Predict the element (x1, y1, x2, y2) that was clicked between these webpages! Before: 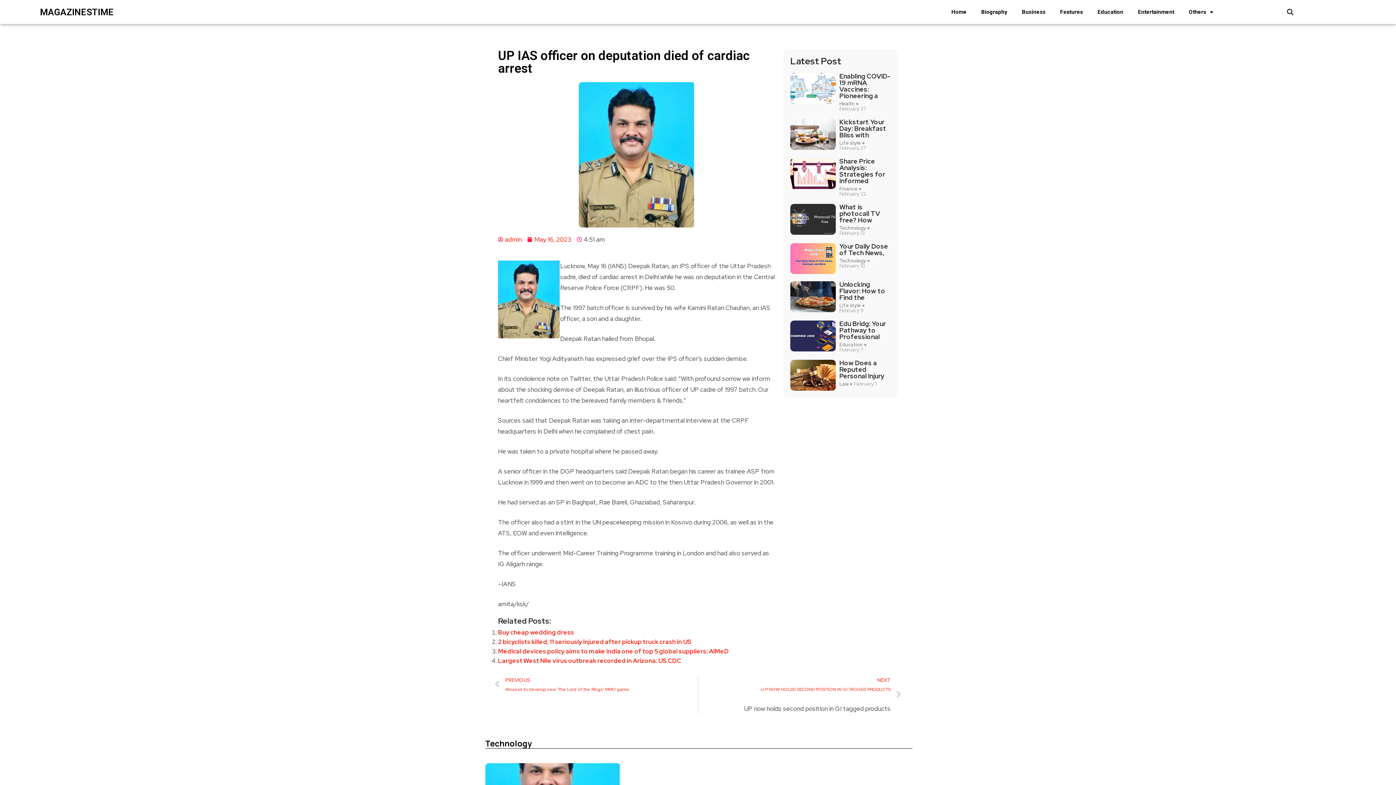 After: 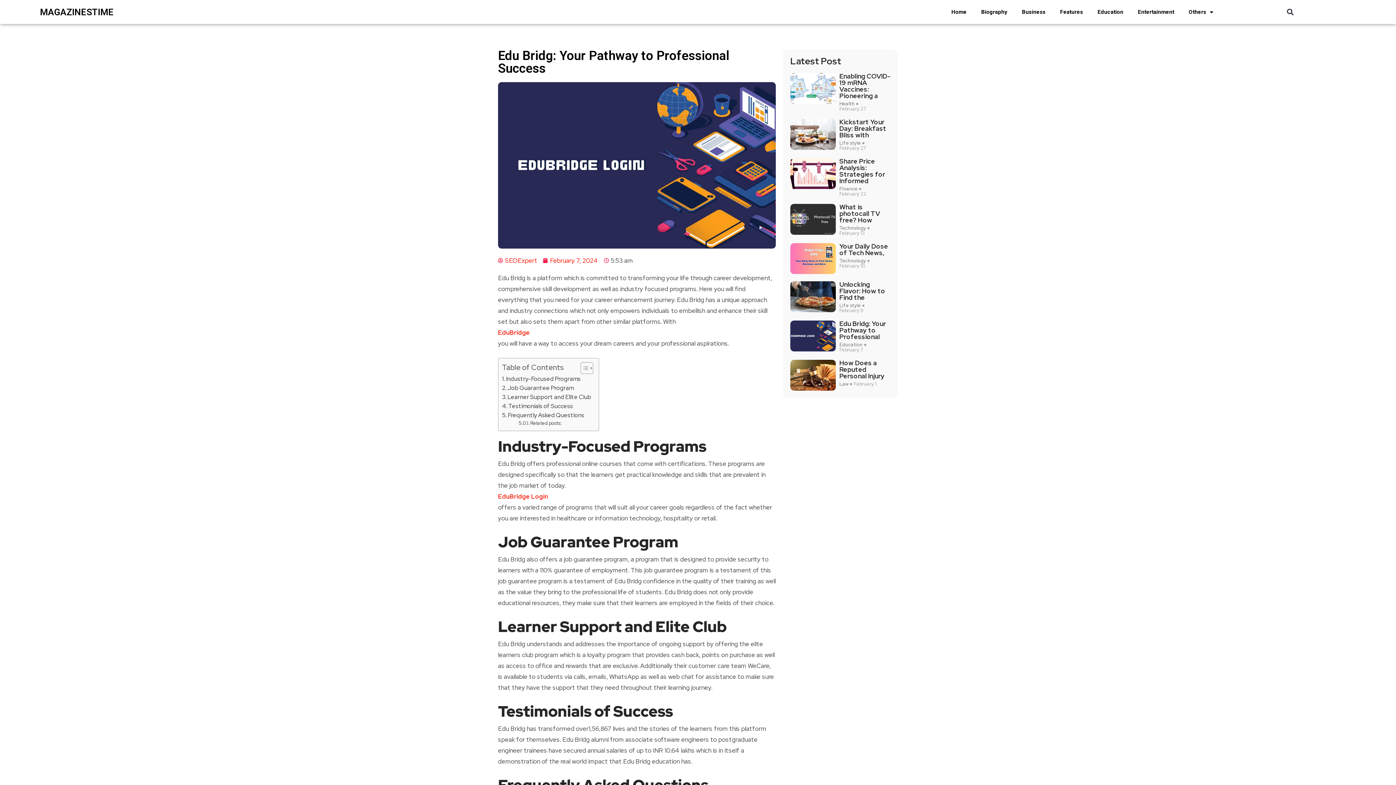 Action: bbox: (790, 320, 836, 351)